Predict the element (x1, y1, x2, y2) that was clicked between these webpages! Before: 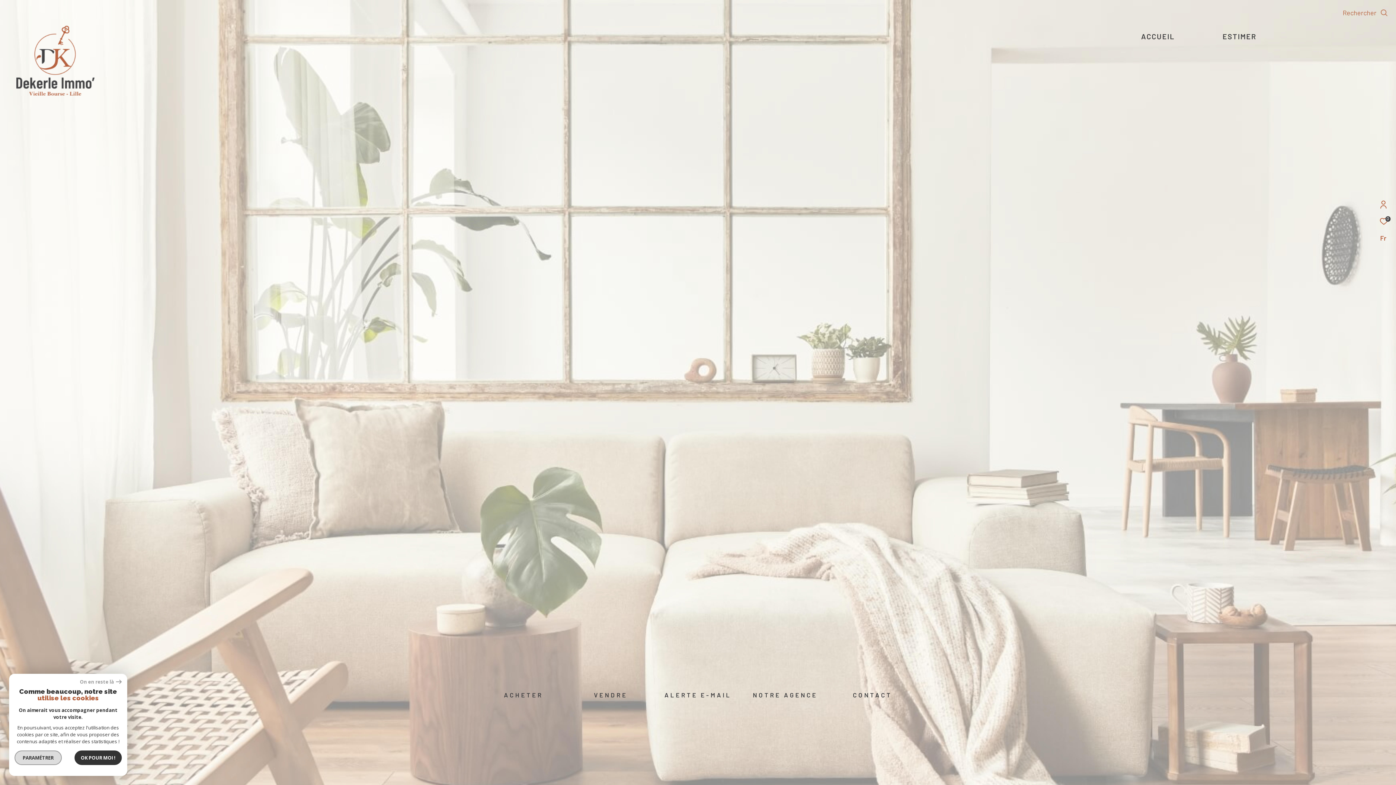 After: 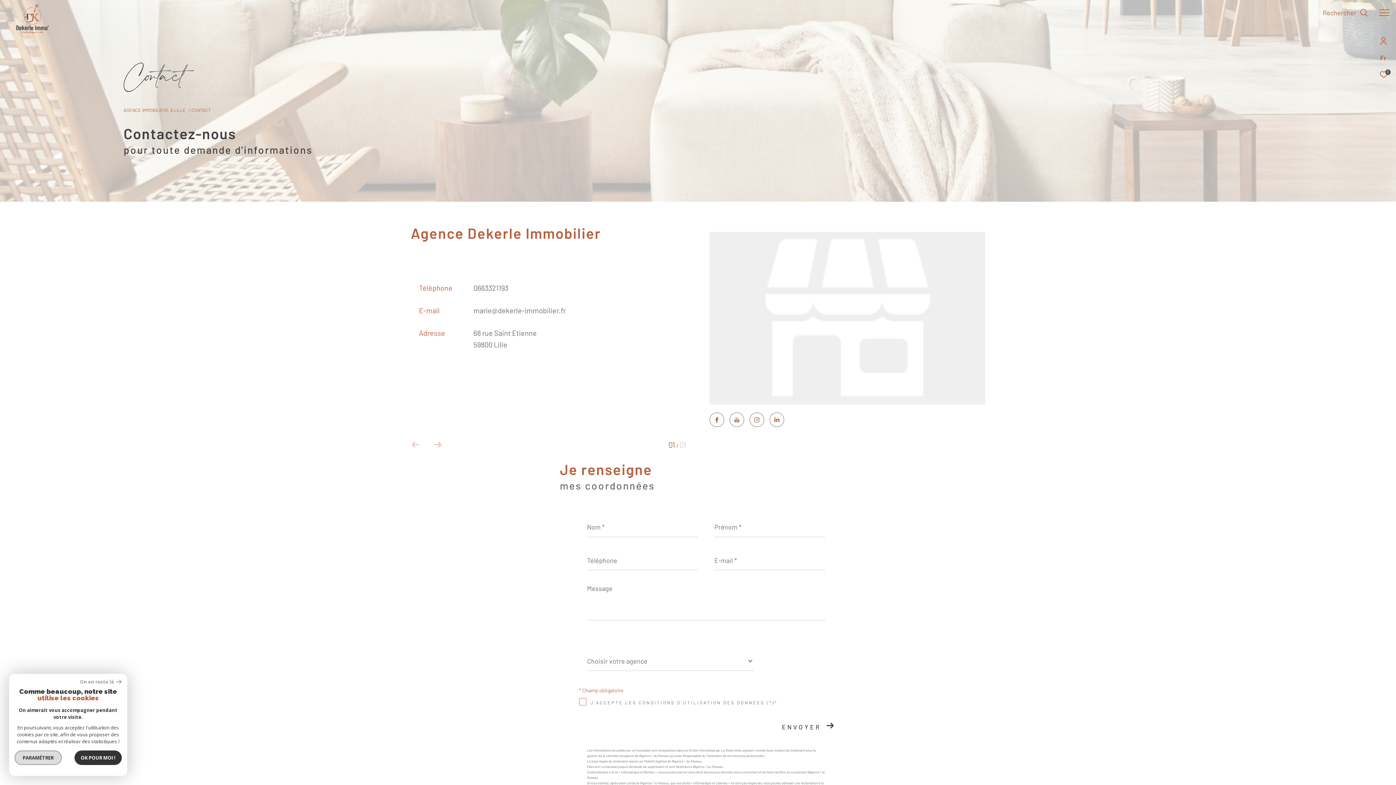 Action: bbox: (829, 691, 916, 785) label: CONTACT

Vous avez besoin de prendre conseils auprès de vrais professionnels de l'immobilier et finaliser ainsi votre projet en toute sécurité ? Contactez-nous.